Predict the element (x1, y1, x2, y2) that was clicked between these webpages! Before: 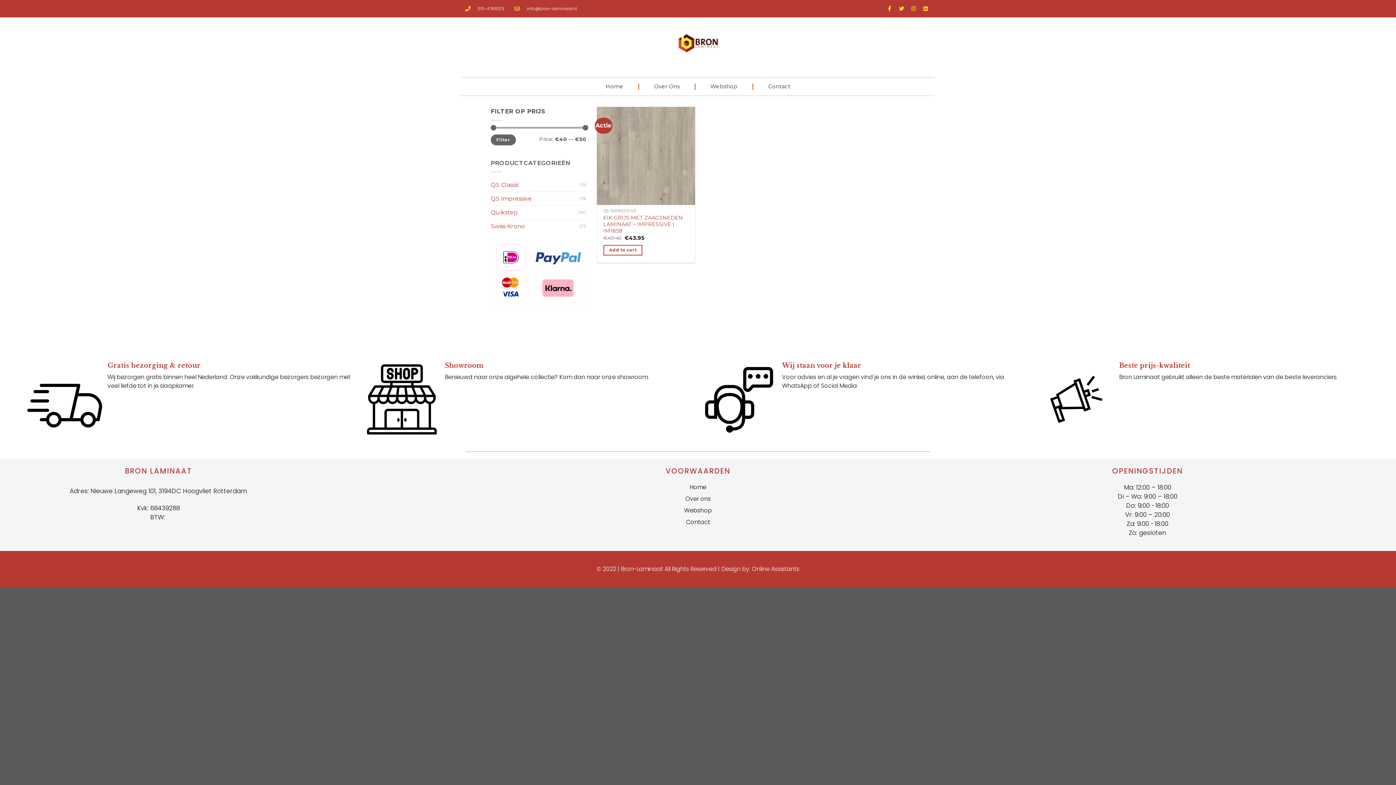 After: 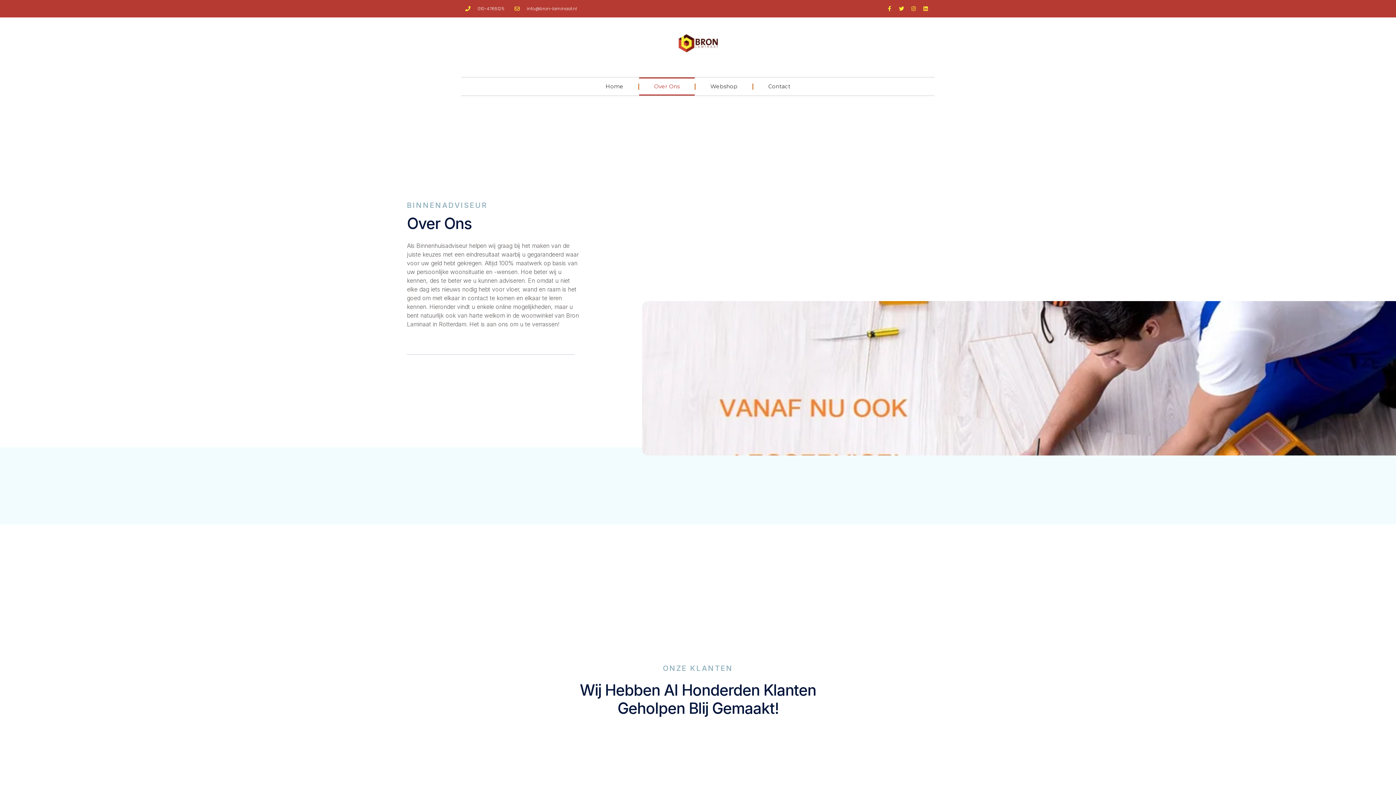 Action: label: Over ons bbox: (473, 494, 923, 503)